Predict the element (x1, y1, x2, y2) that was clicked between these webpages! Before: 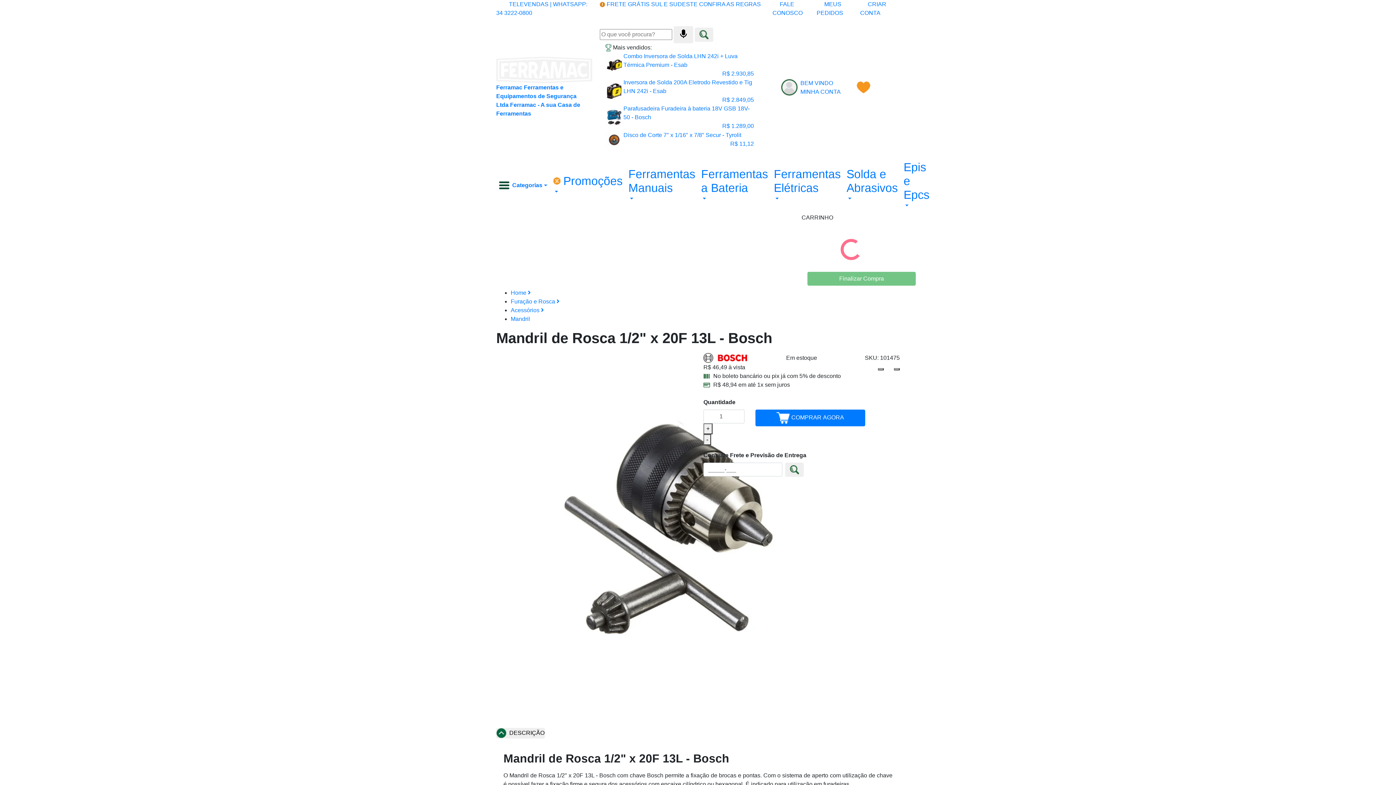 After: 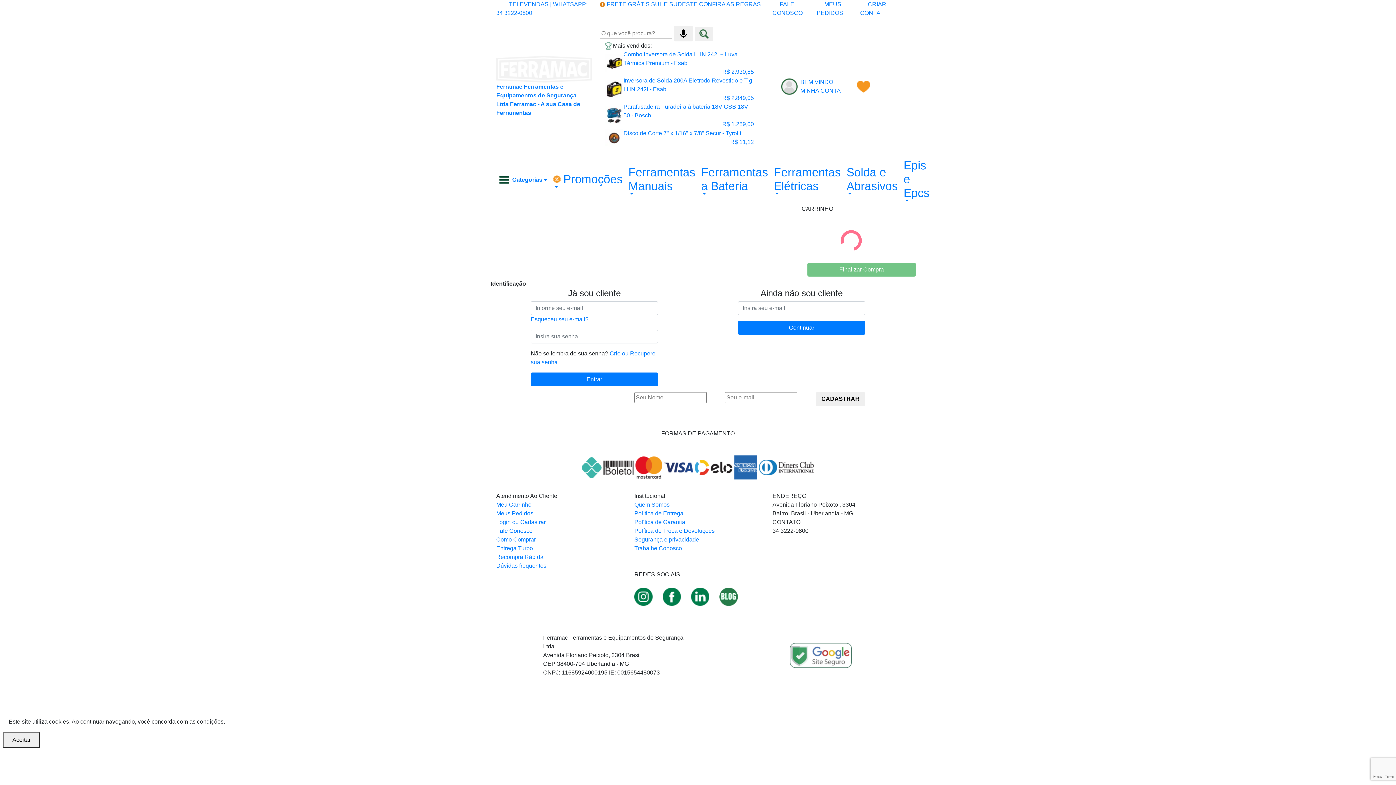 Action: label: BEM VINDO
MINHA CONTA bbox: (781, 78, 841, 96)